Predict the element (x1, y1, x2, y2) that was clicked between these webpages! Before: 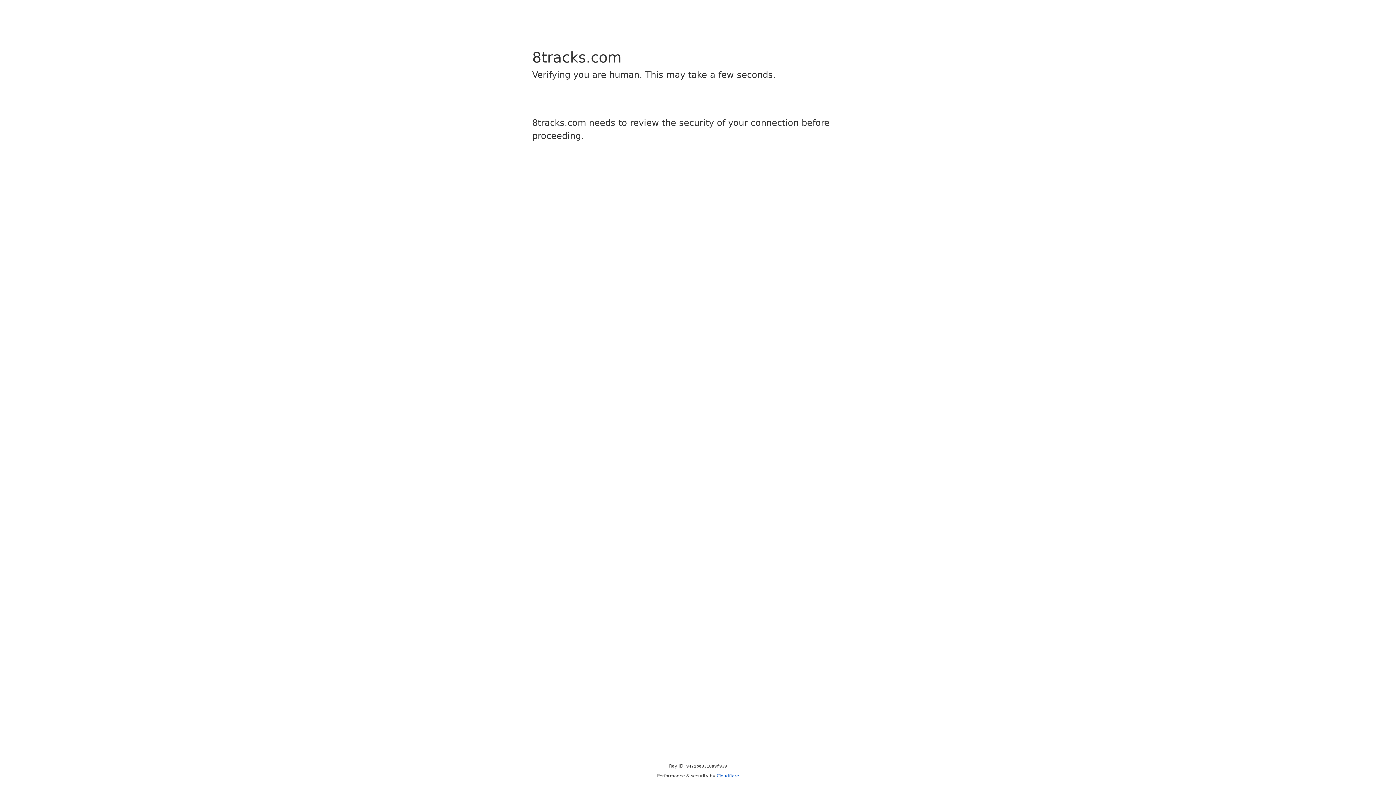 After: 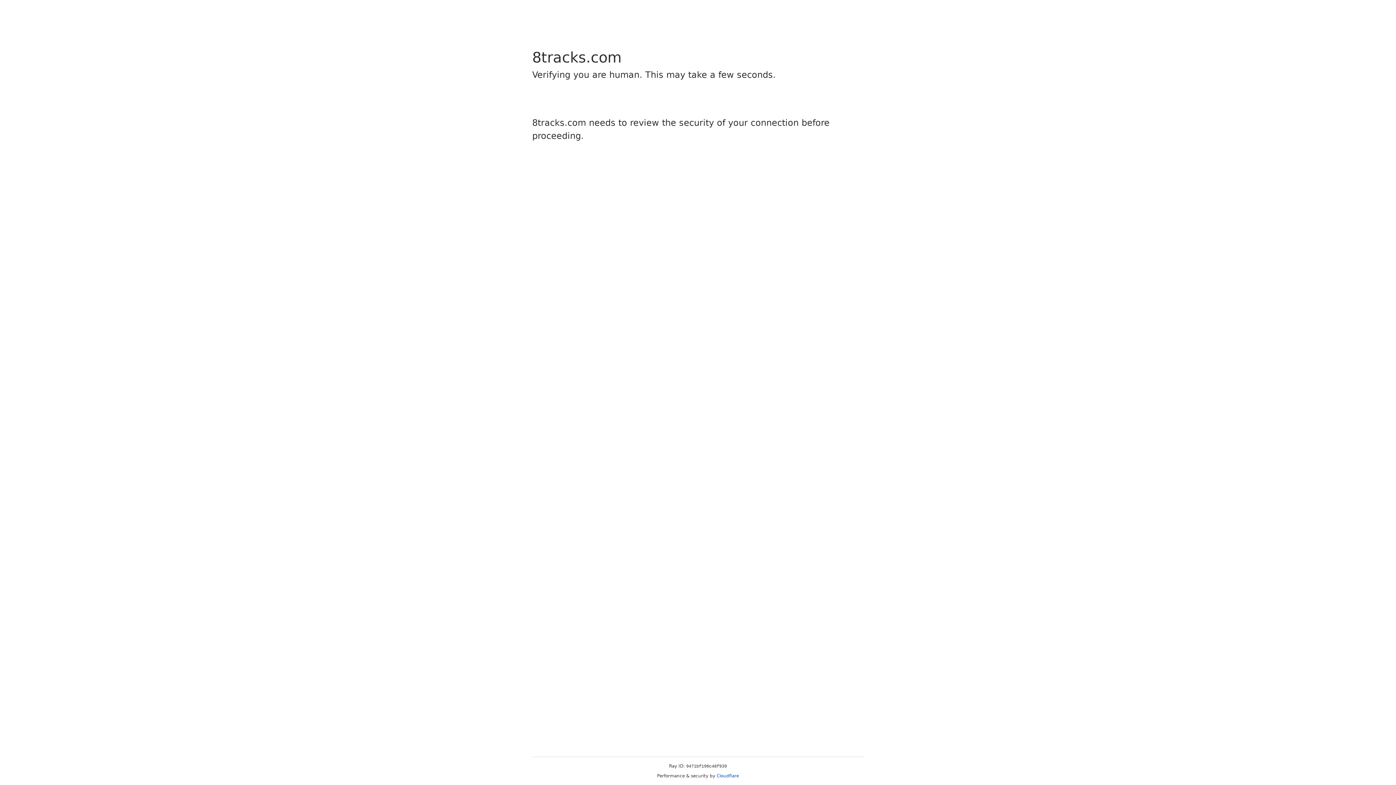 Action: label: Cloudflare bbox: (716, 773, 739, 778)